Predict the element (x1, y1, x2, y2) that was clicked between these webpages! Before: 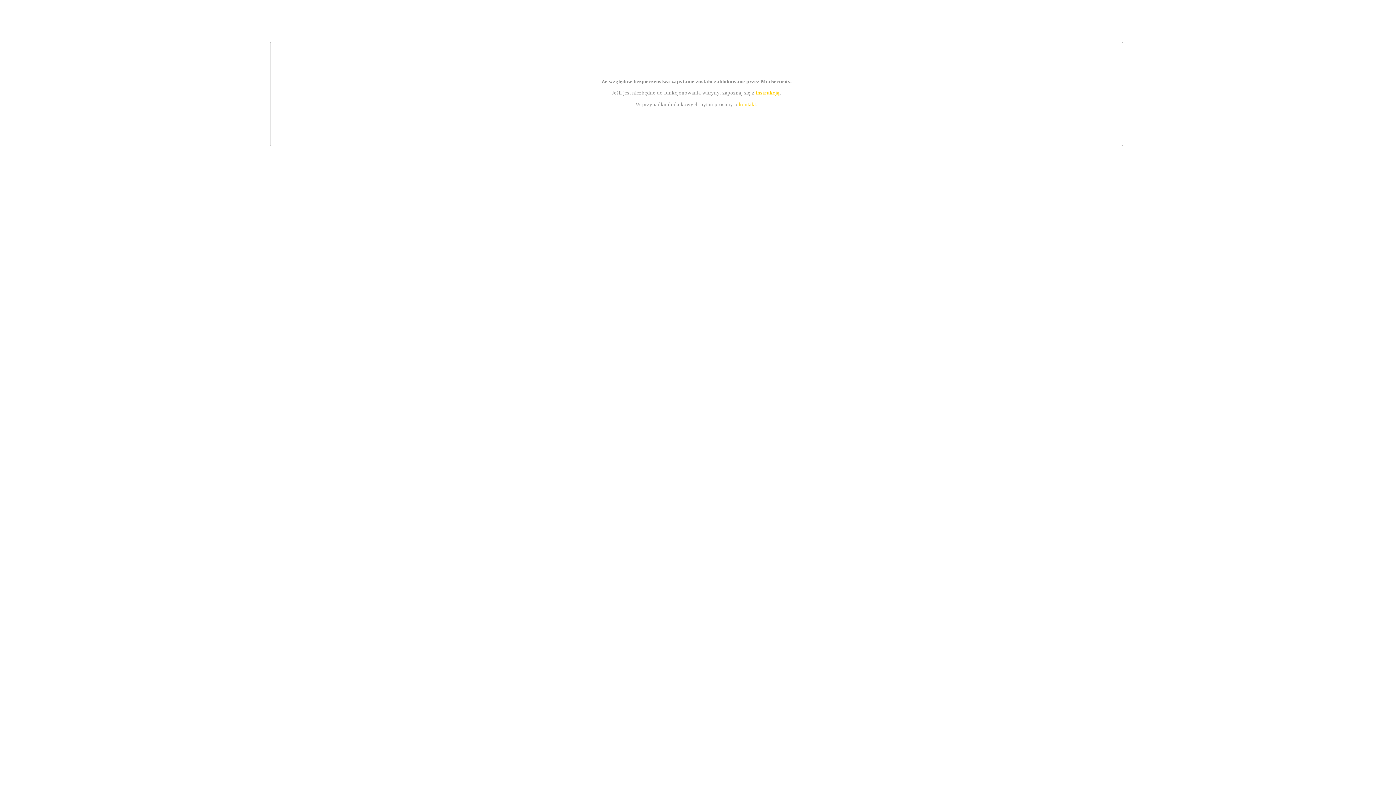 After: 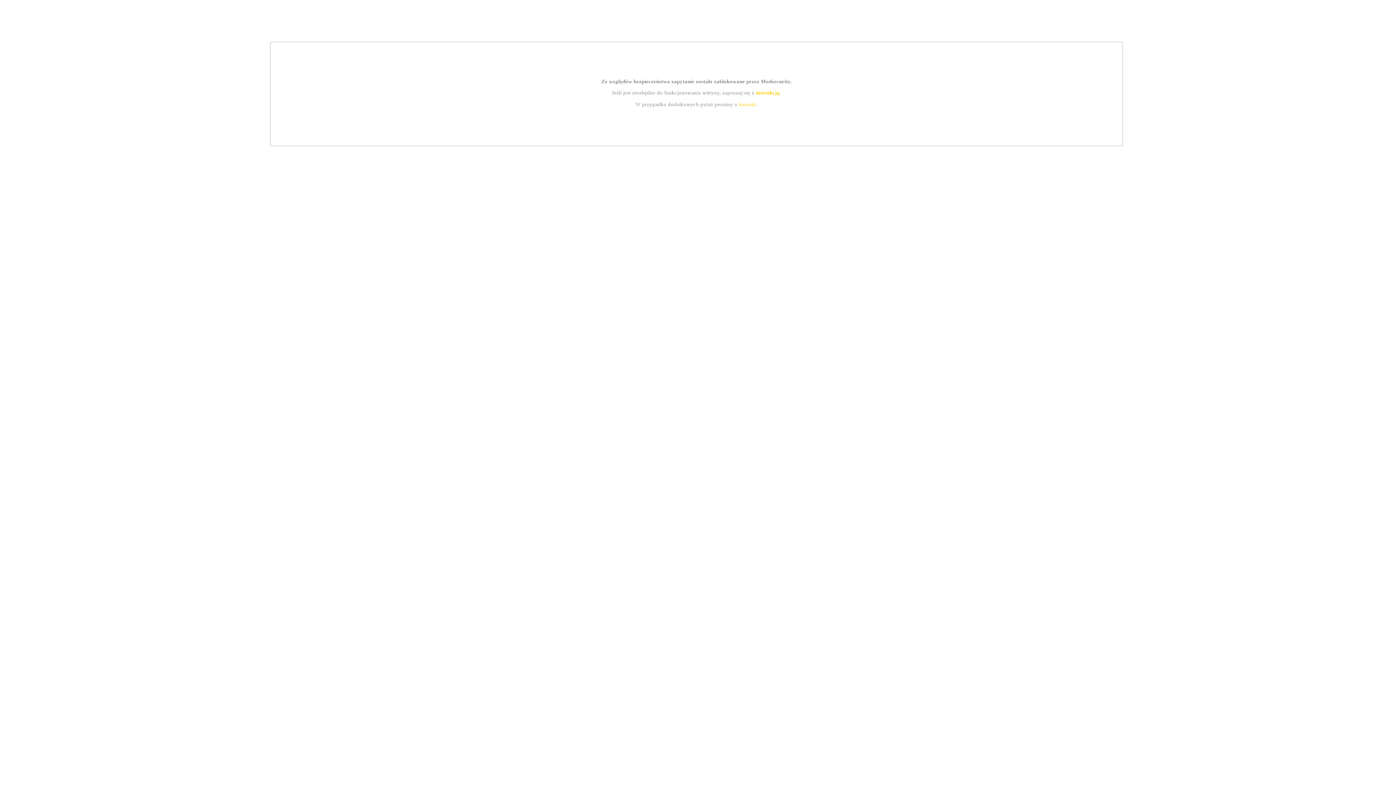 Action: bbox: (755, 89, 779, 95) label: instrukcją